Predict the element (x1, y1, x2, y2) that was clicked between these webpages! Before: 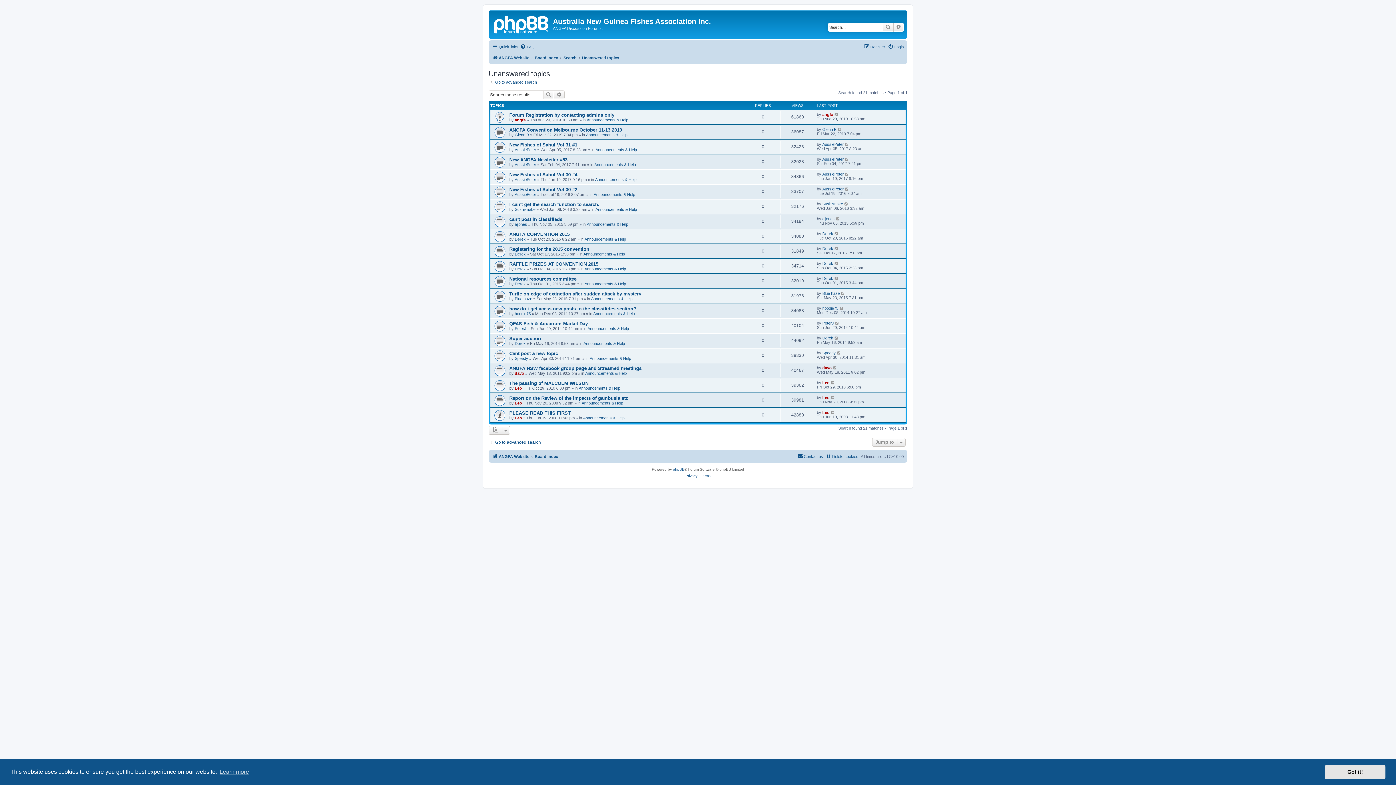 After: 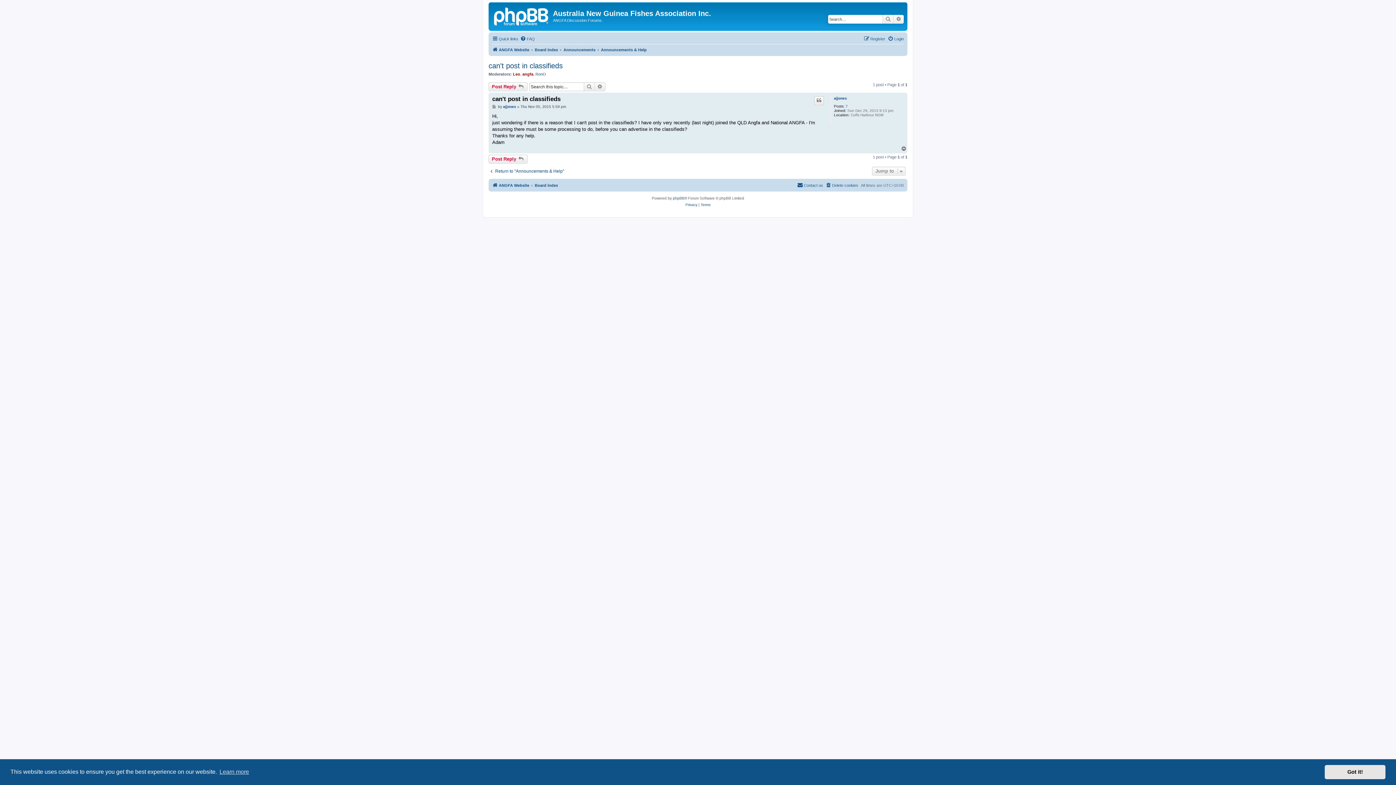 Action: bbox: (836, 216, 840, 221)